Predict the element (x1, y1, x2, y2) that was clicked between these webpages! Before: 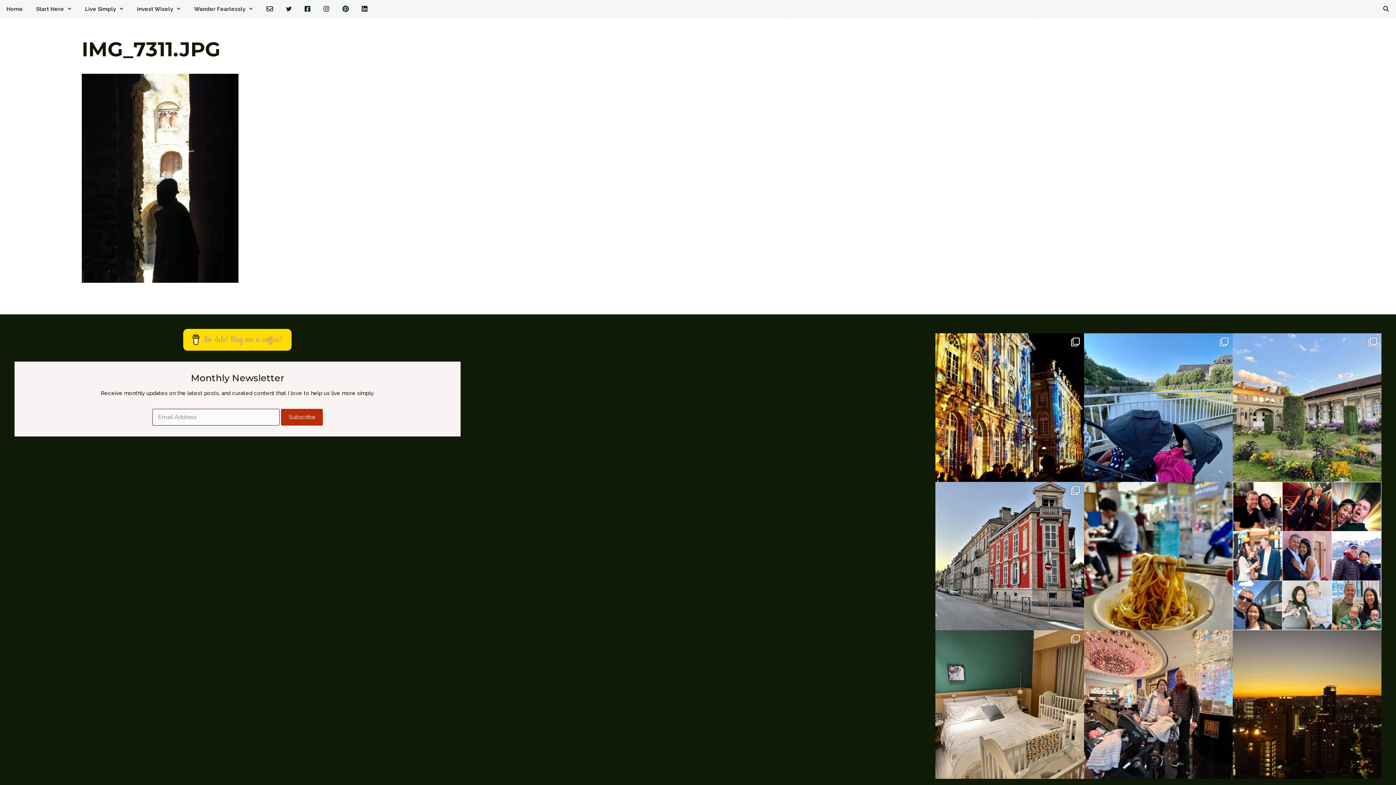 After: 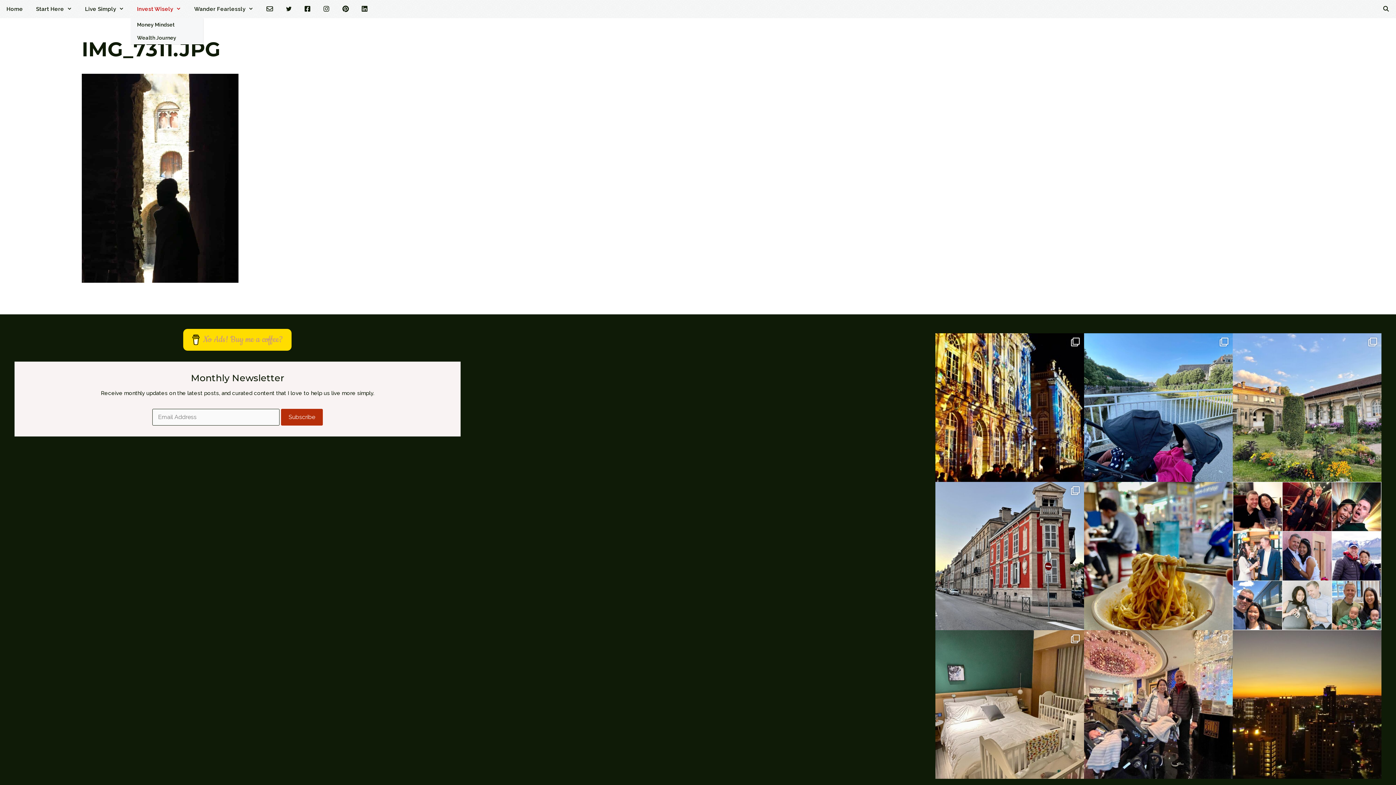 Action: bbox: (130, 0, 187, 18) label: Invest Wisely